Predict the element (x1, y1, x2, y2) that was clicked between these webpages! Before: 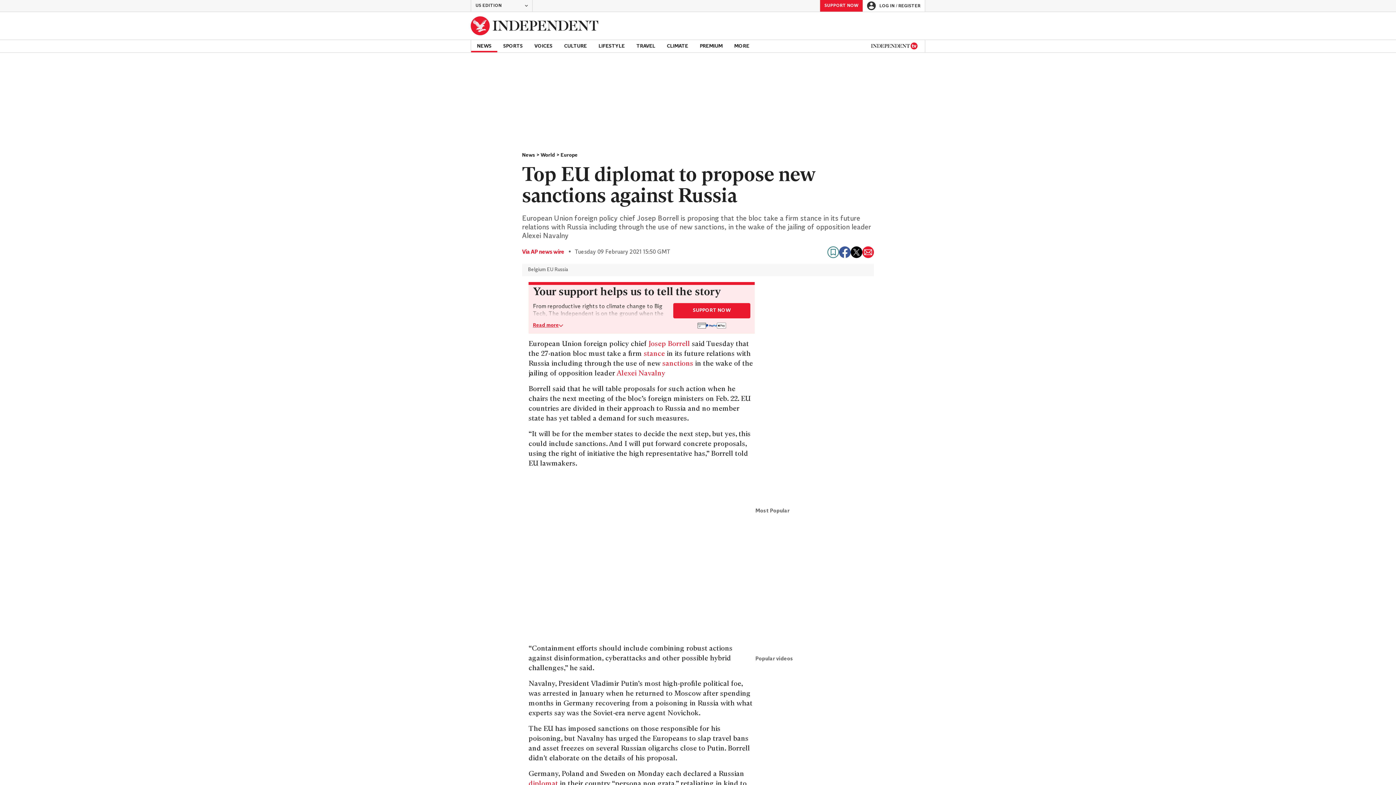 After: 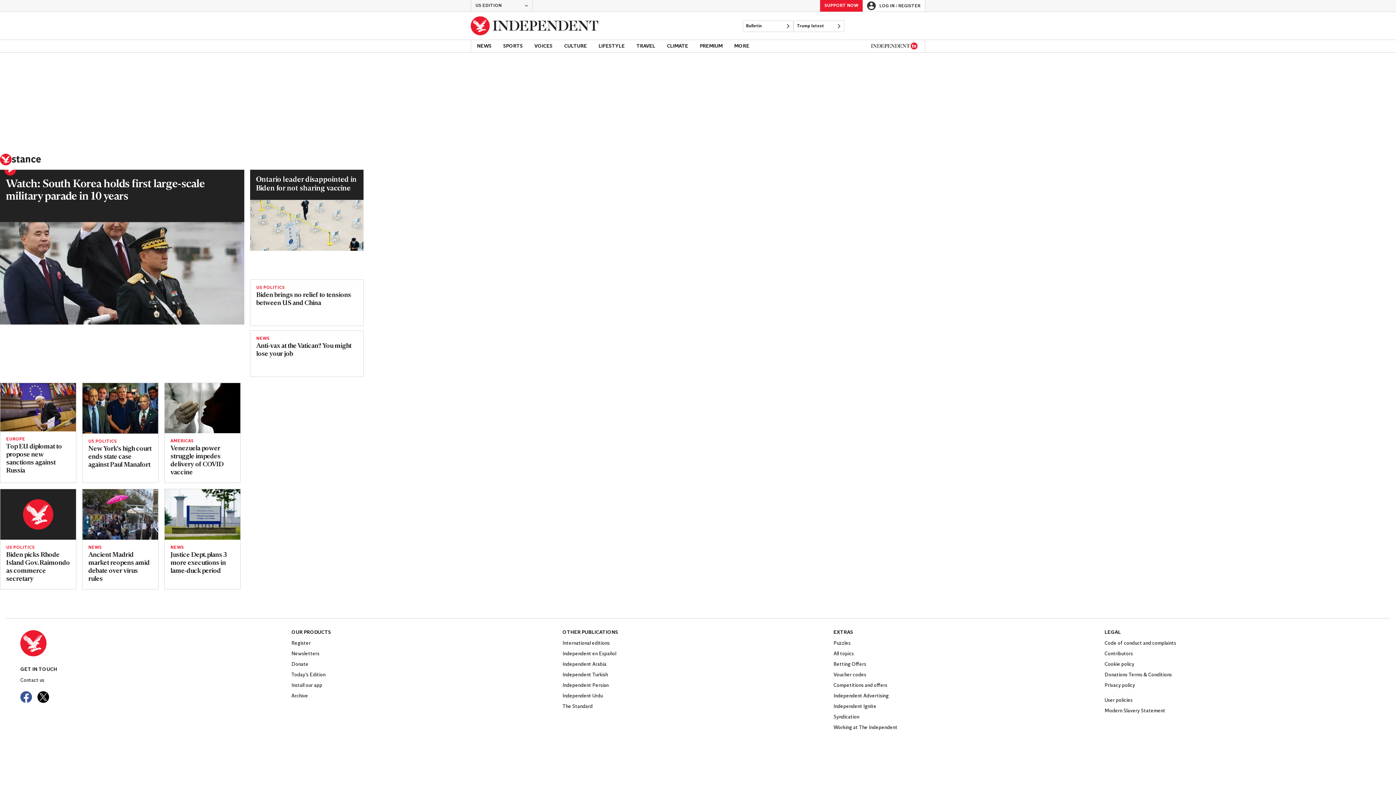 Action: label: stance bbox: (644, 350, 665, 357)